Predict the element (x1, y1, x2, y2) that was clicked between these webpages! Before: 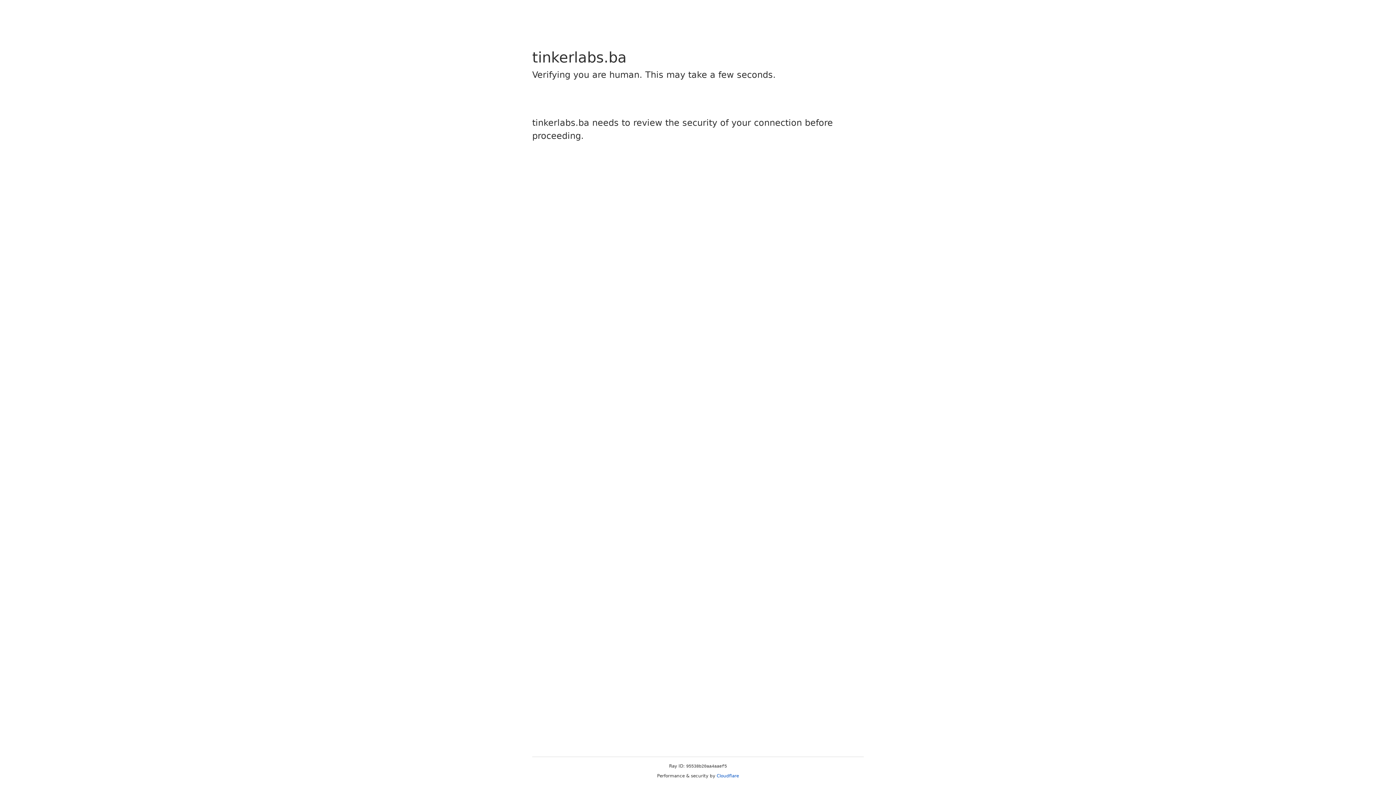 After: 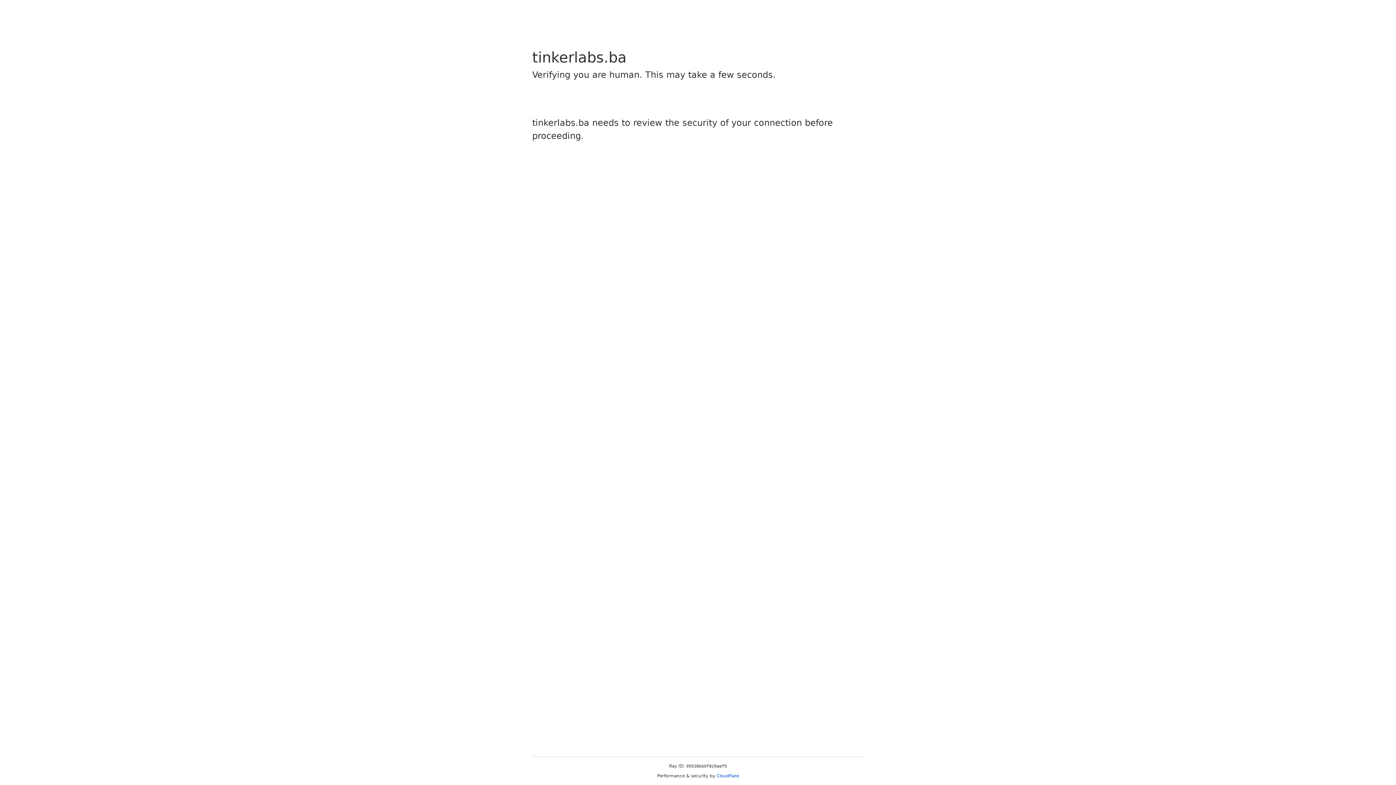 Action: bbox: (716, 773, 739, 778) label: Cloudflare